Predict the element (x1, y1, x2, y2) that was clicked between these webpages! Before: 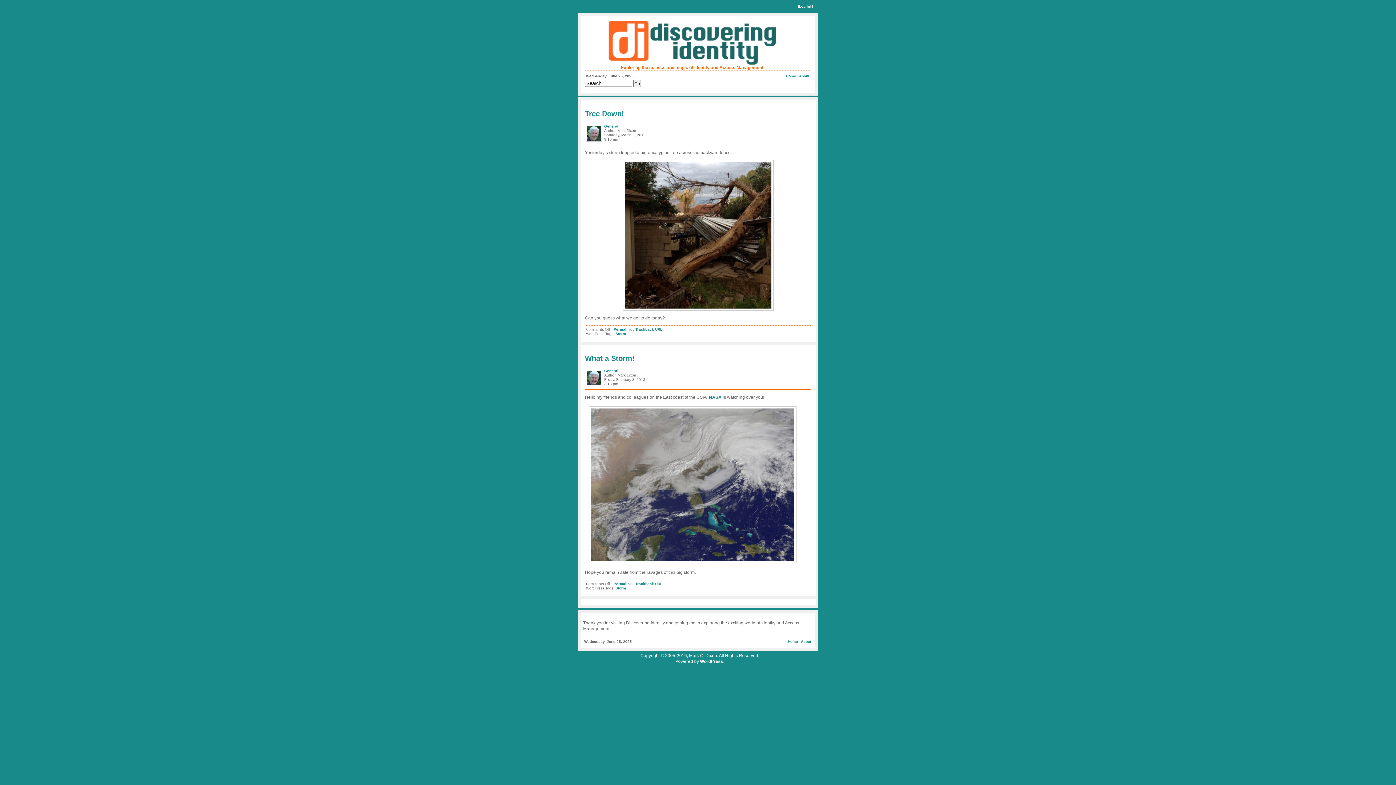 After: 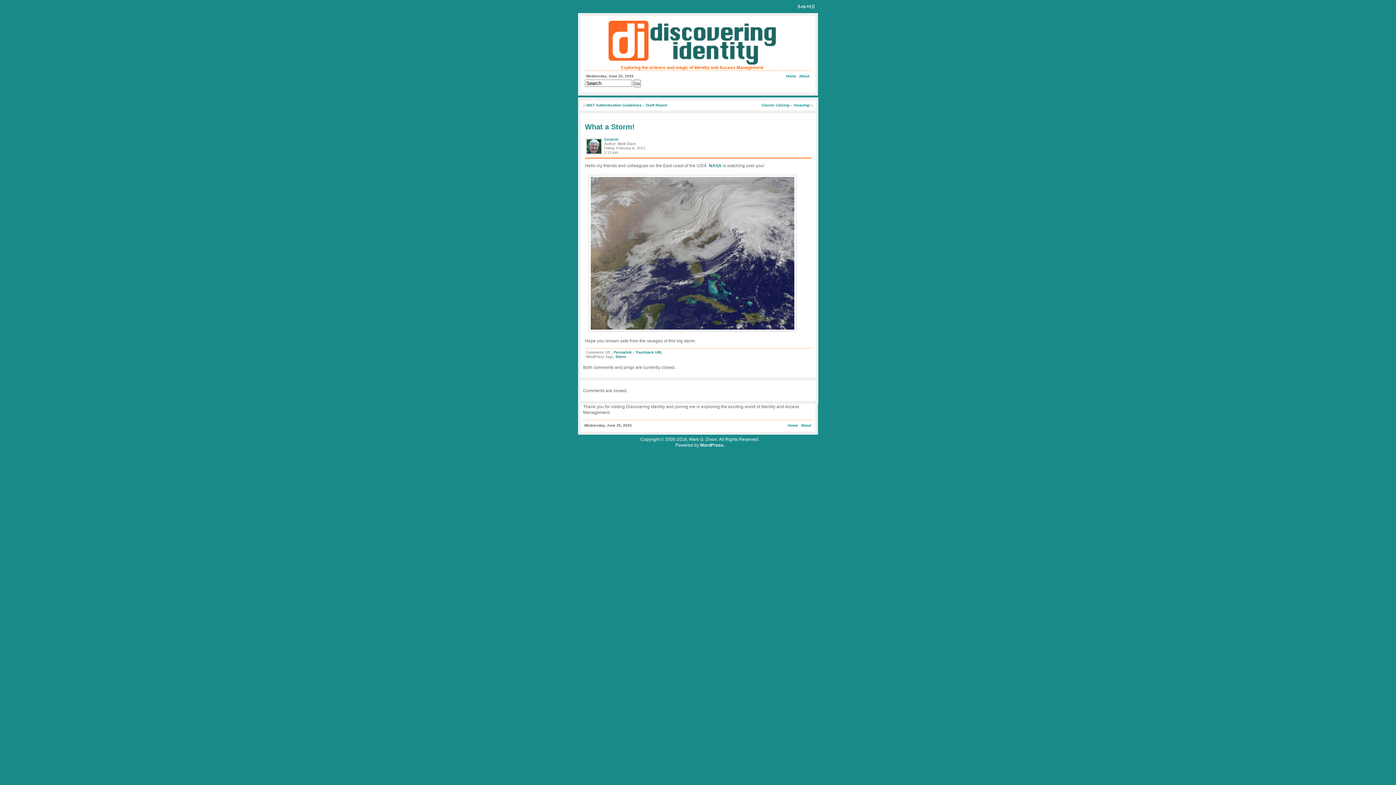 Action: label: What a Storm! bbox: (585, 354, 634, 362)